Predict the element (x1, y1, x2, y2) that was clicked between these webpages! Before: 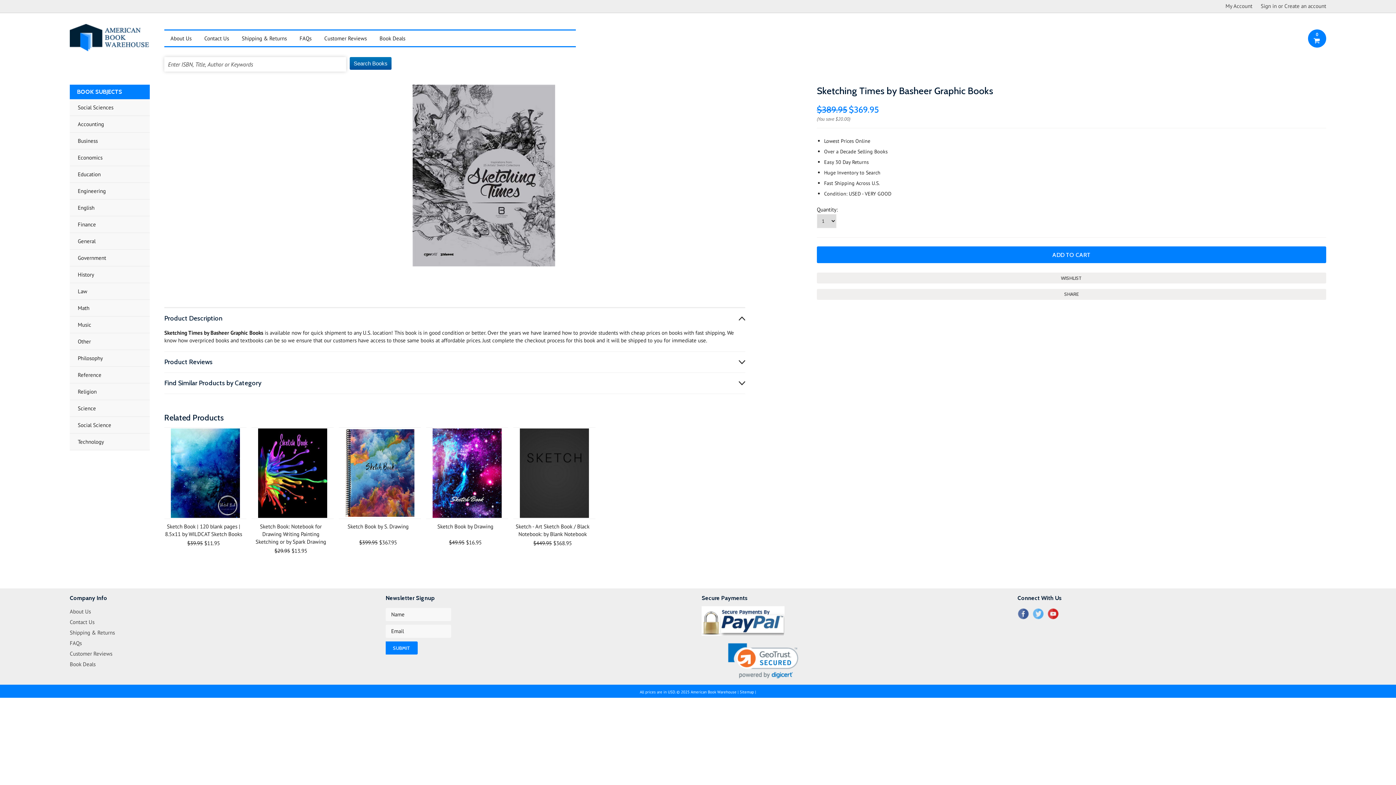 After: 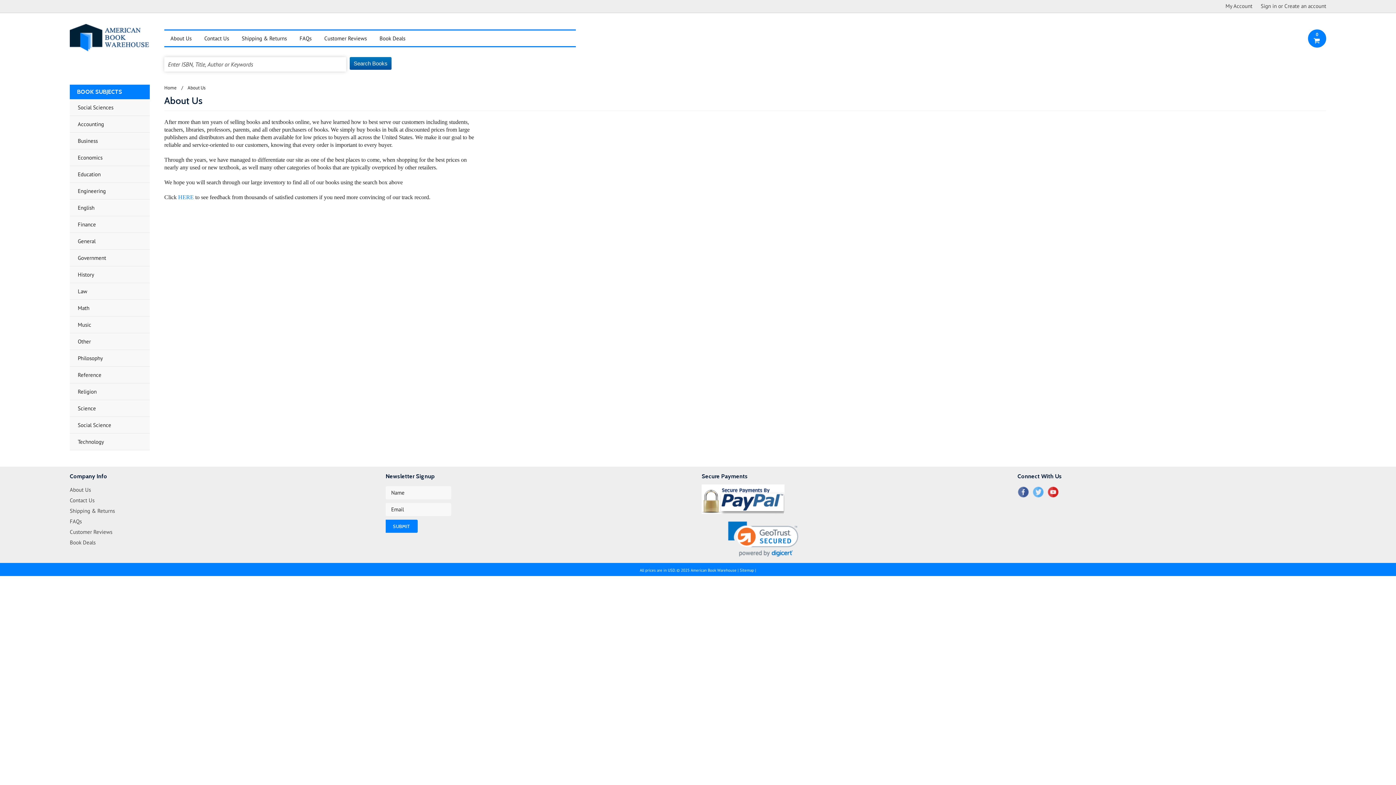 Action: label: About Us bbox: (69, 608, 90, 615)